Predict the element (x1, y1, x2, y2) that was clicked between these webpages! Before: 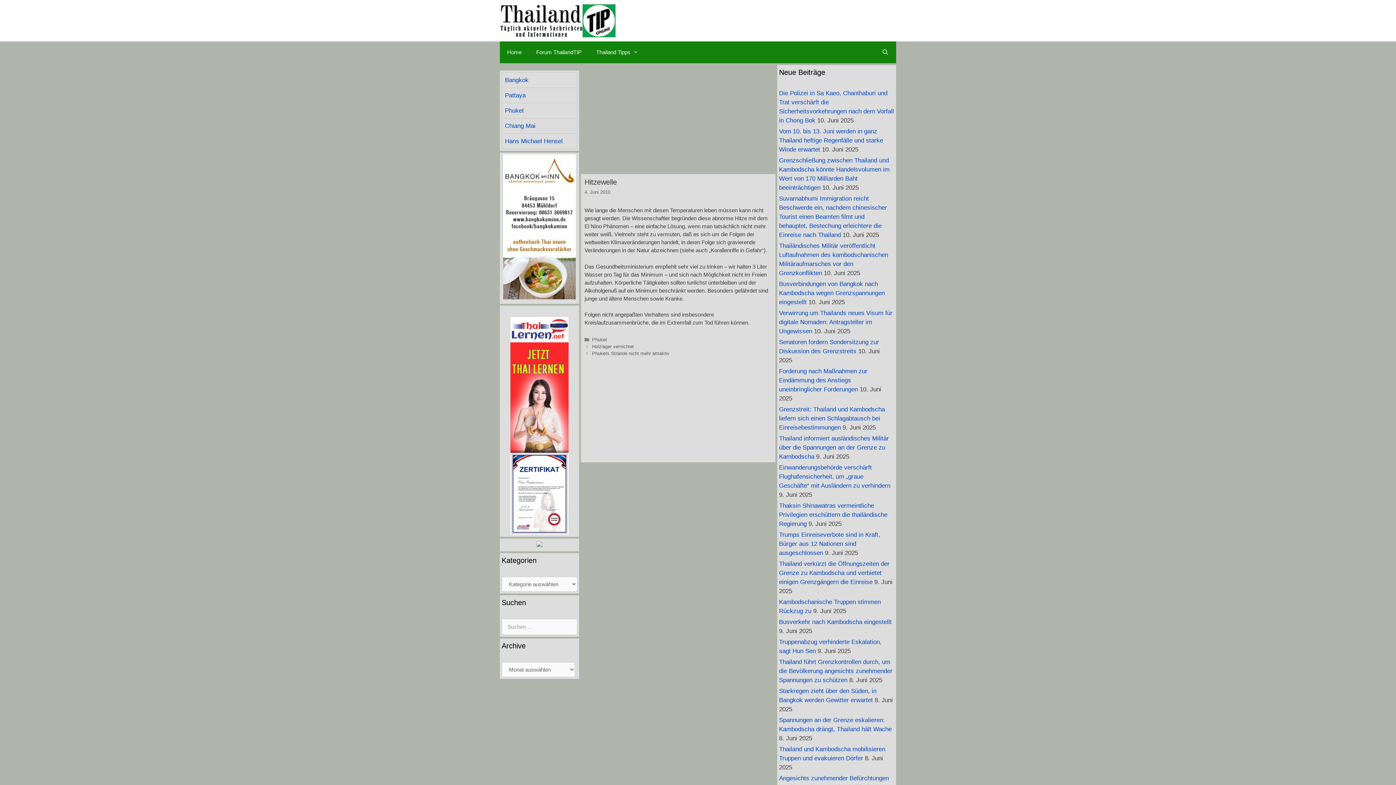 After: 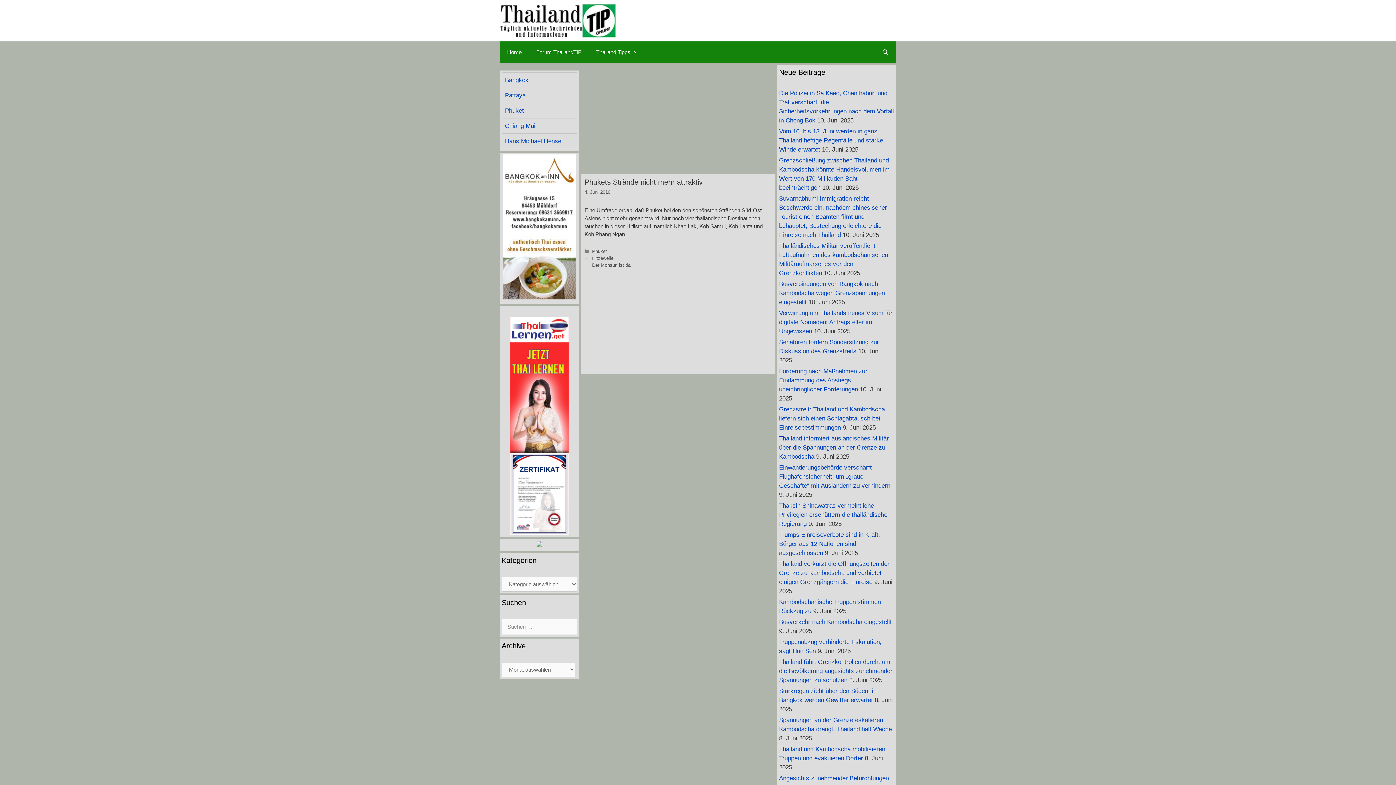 Action: label: Phukets Strände nicht mehr attraktiv bbox: (592, 350, 669, 356)